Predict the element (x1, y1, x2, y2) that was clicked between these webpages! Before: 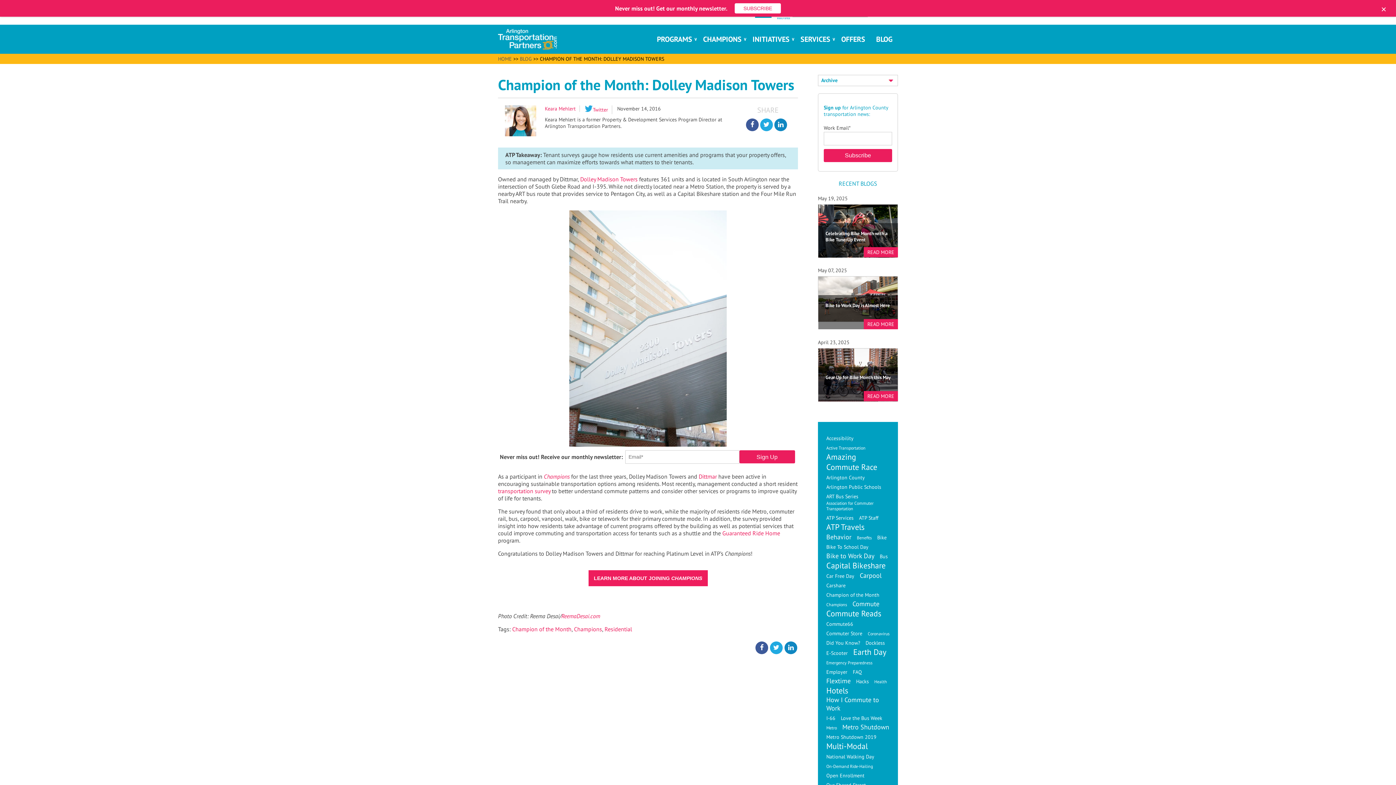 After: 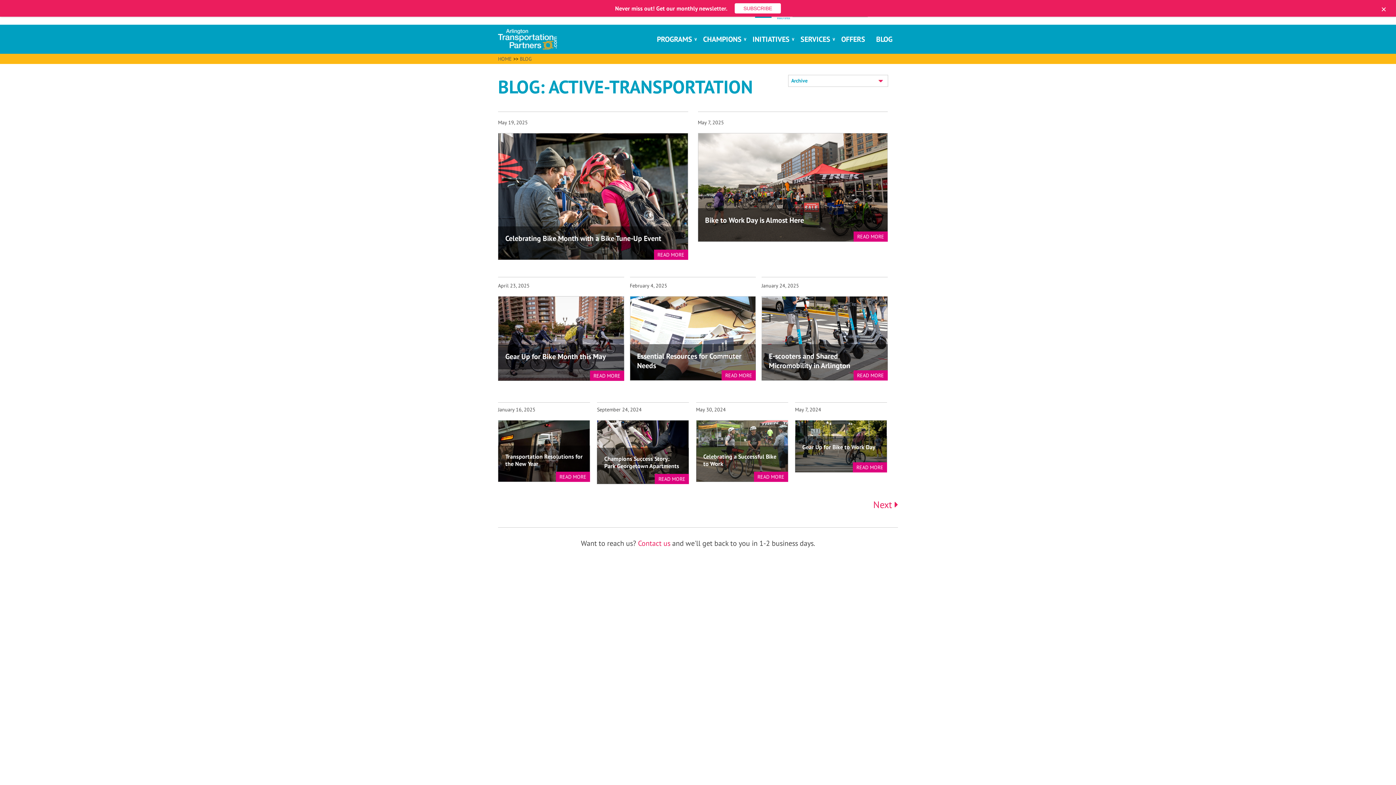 Action: bbox: (824, 445, 867, 450) label: Active Transportation